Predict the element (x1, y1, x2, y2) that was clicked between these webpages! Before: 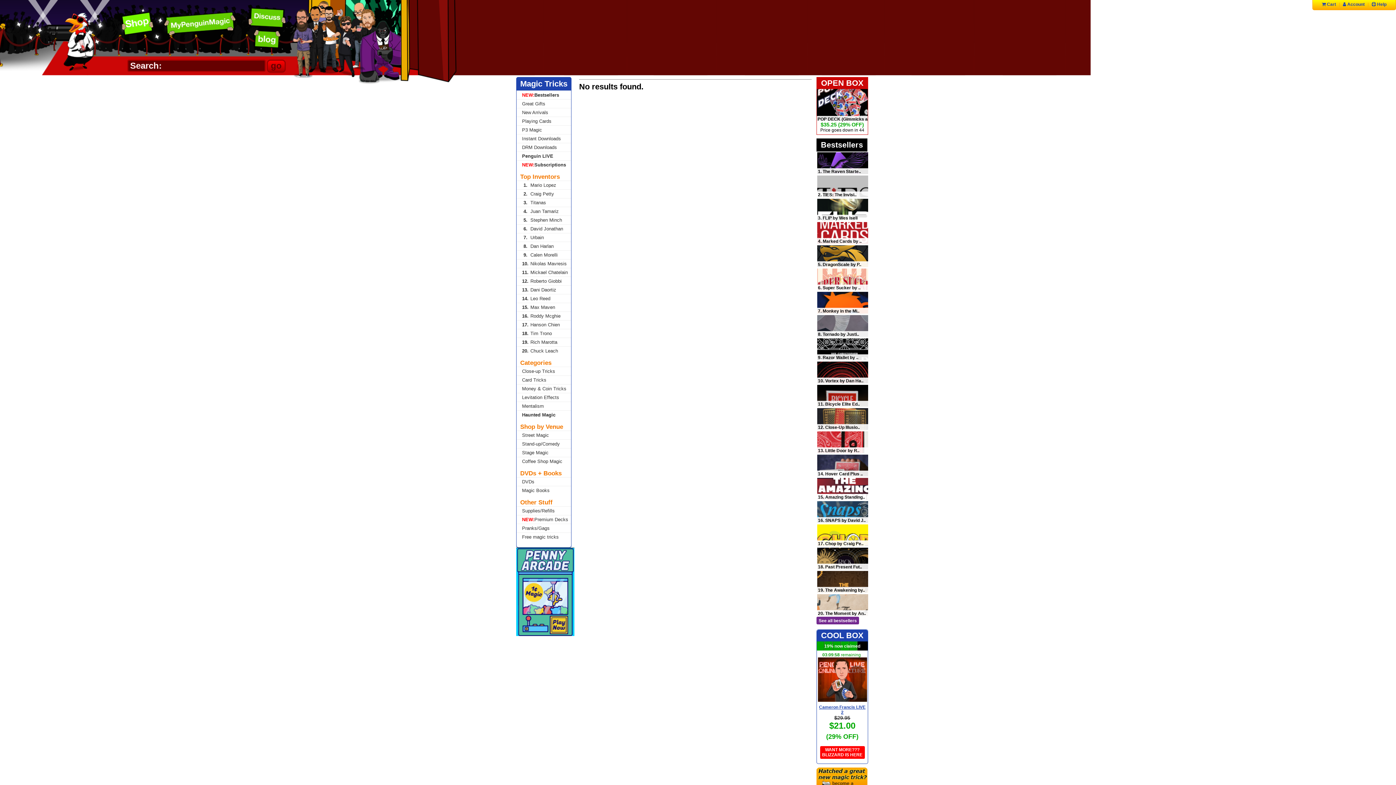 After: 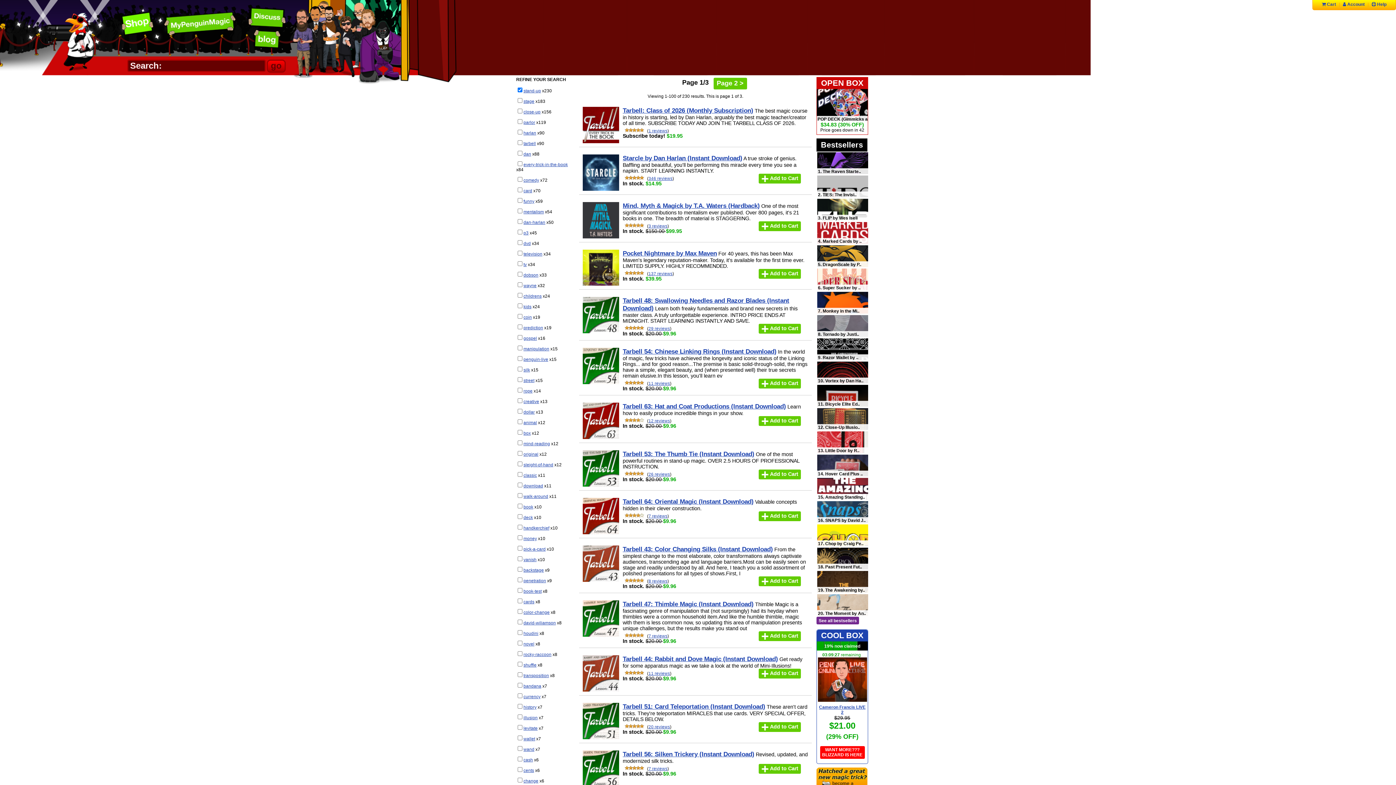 Action: bbox: (516, 439, 571, 448) label: Stand-up/Comedy